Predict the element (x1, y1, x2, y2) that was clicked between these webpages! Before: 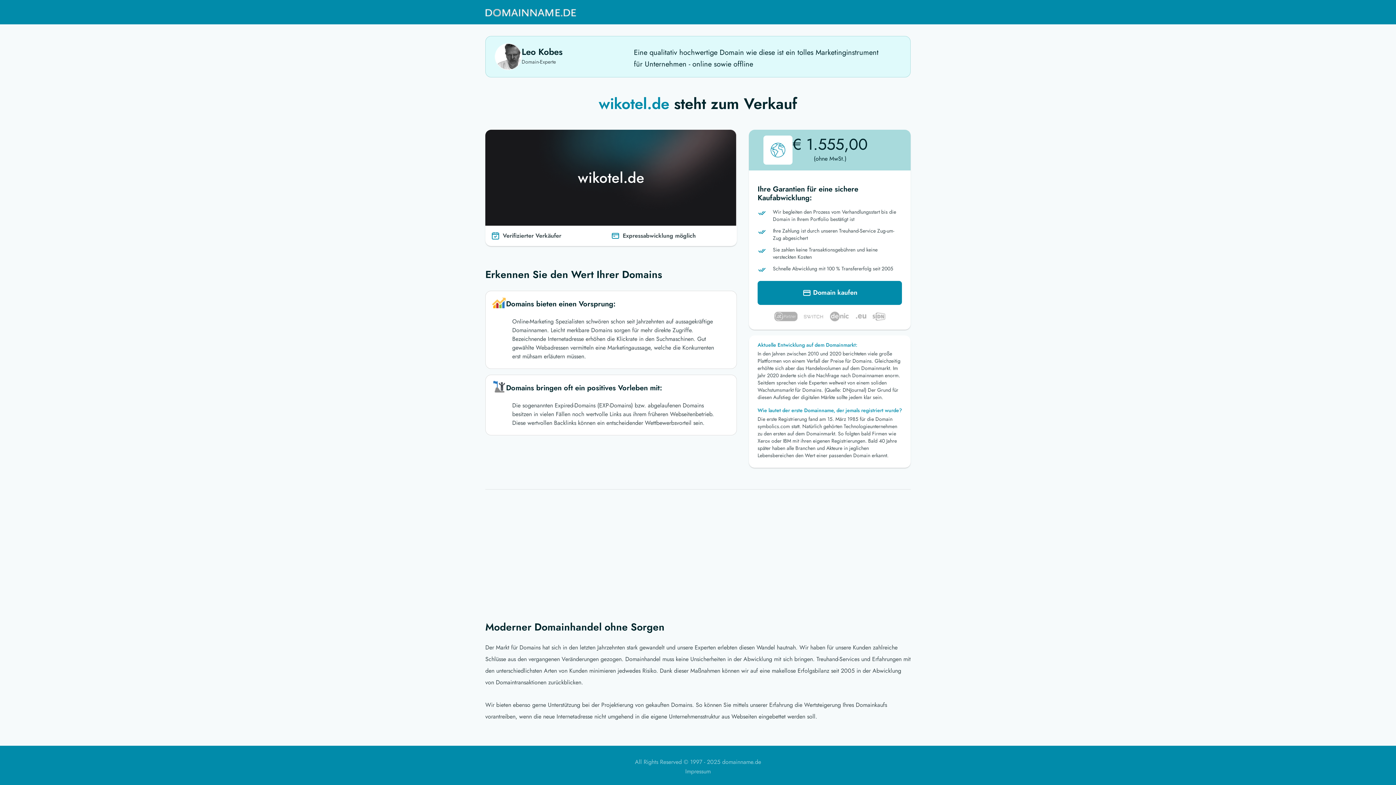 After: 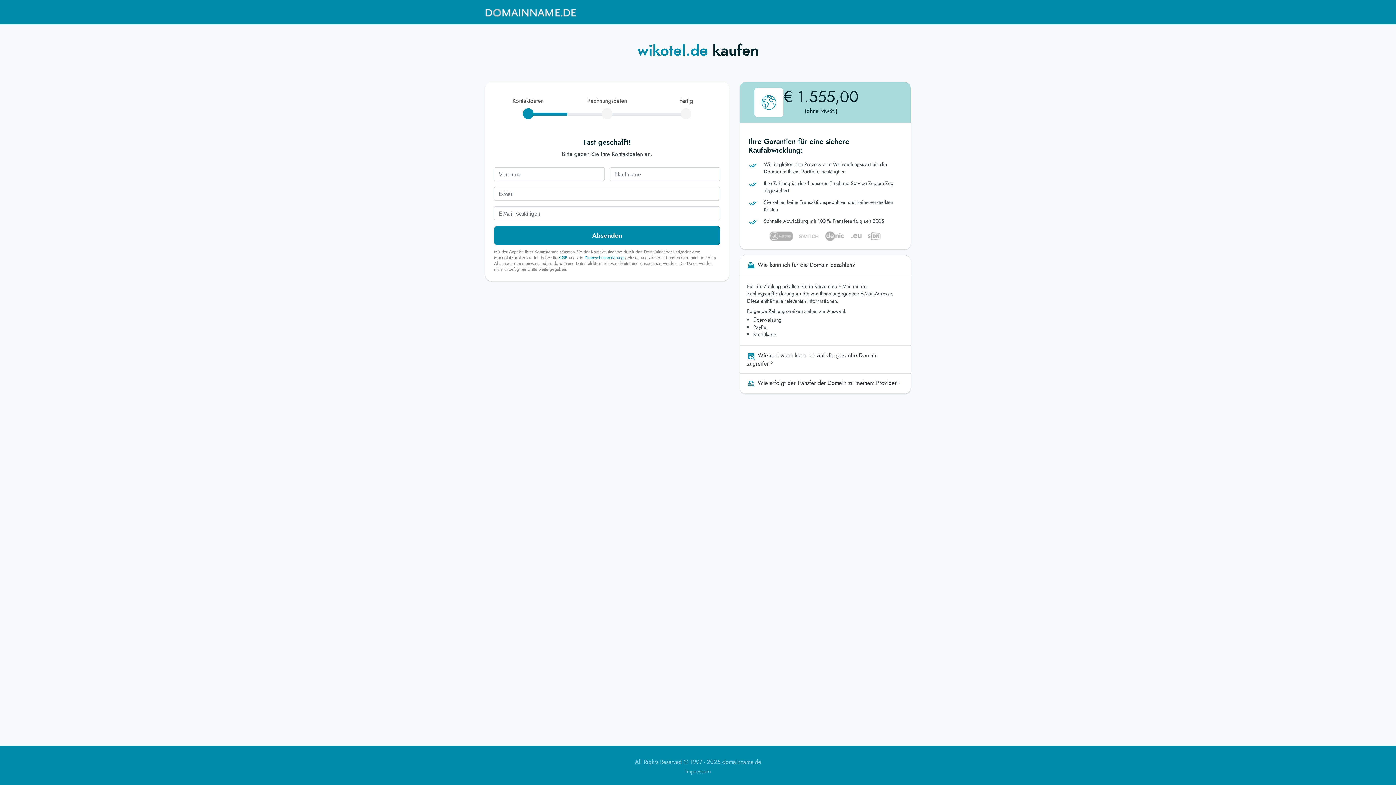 Action: label:  Domain kaufen bbox: (757, 281, 902, 305)